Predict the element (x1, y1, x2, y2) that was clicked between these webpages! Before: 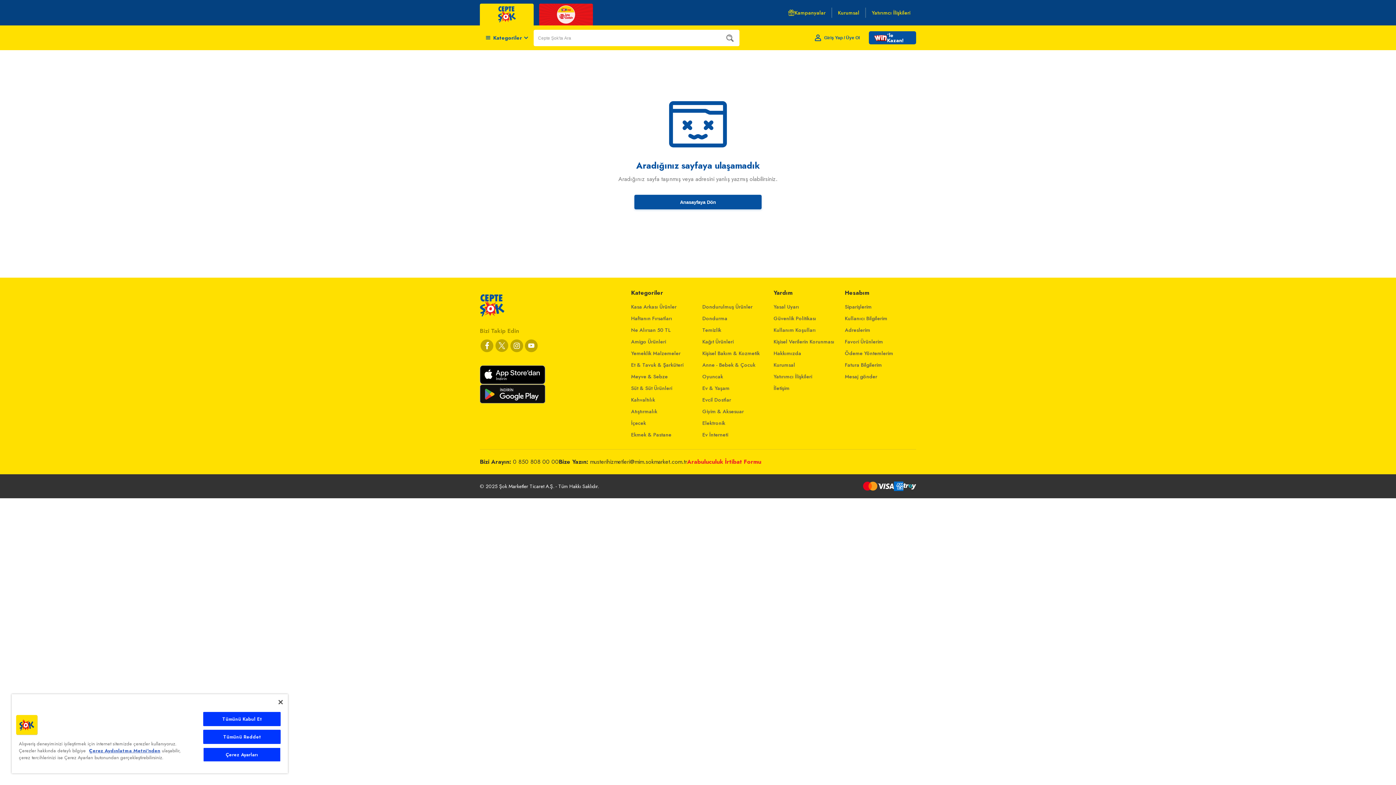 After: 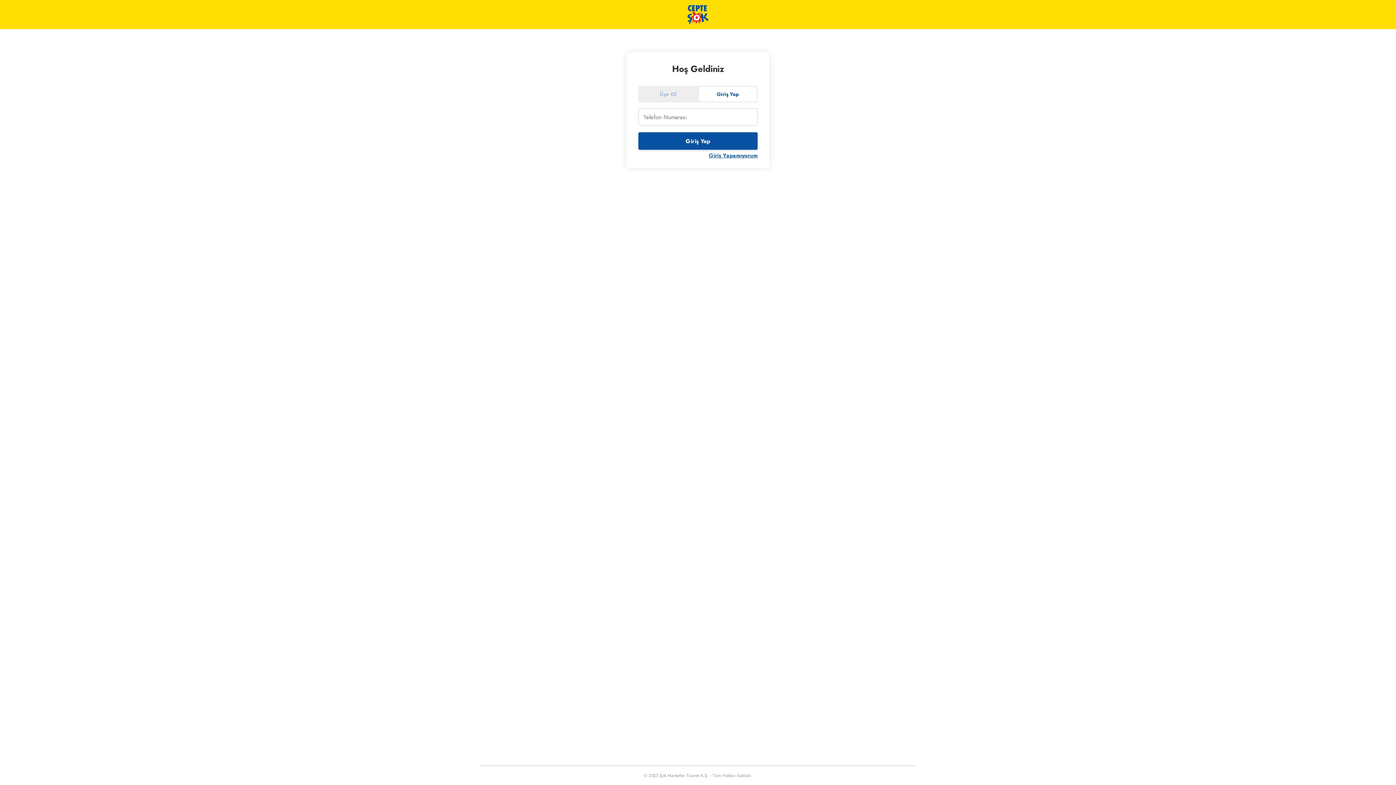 Action: bbox: (845, 349, 893, 357) label: Ödeme Yöntemlerim